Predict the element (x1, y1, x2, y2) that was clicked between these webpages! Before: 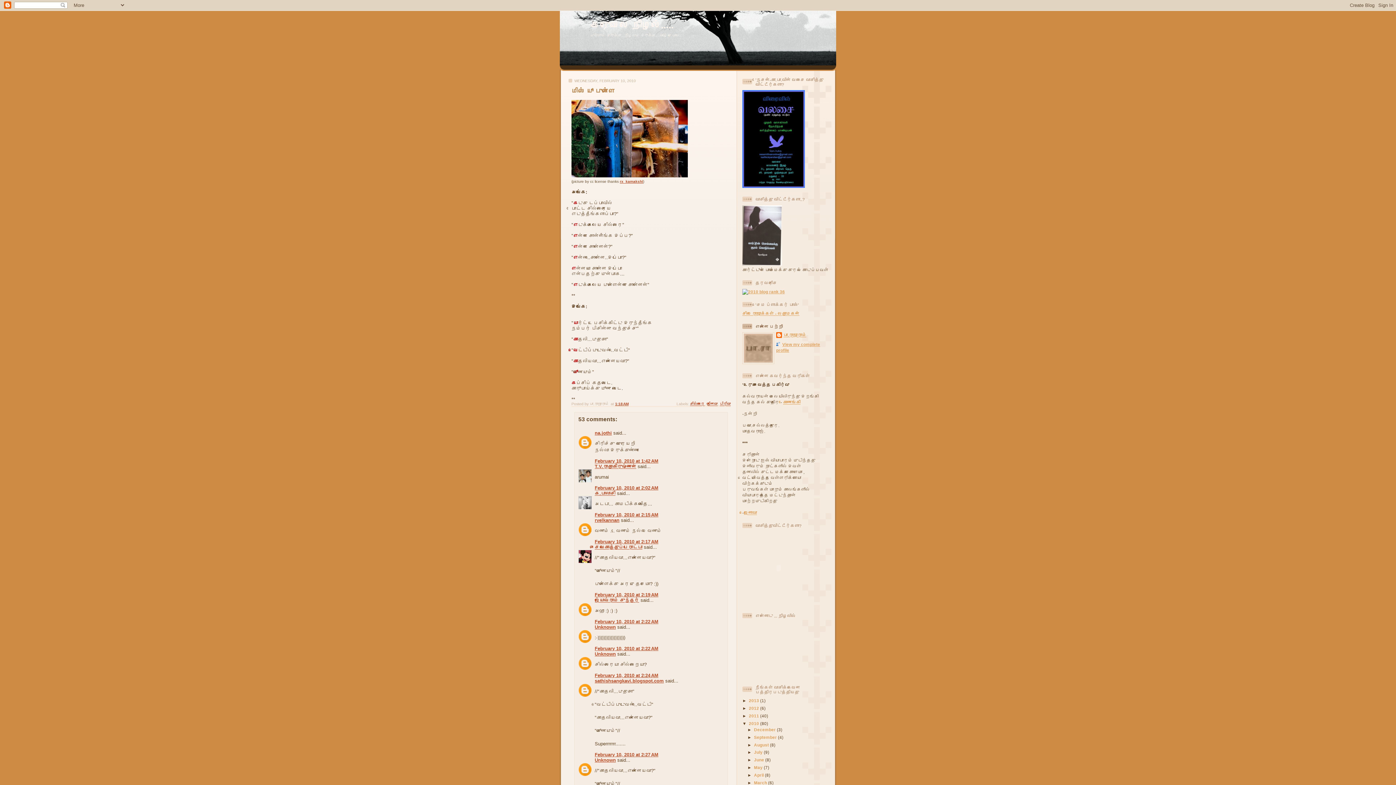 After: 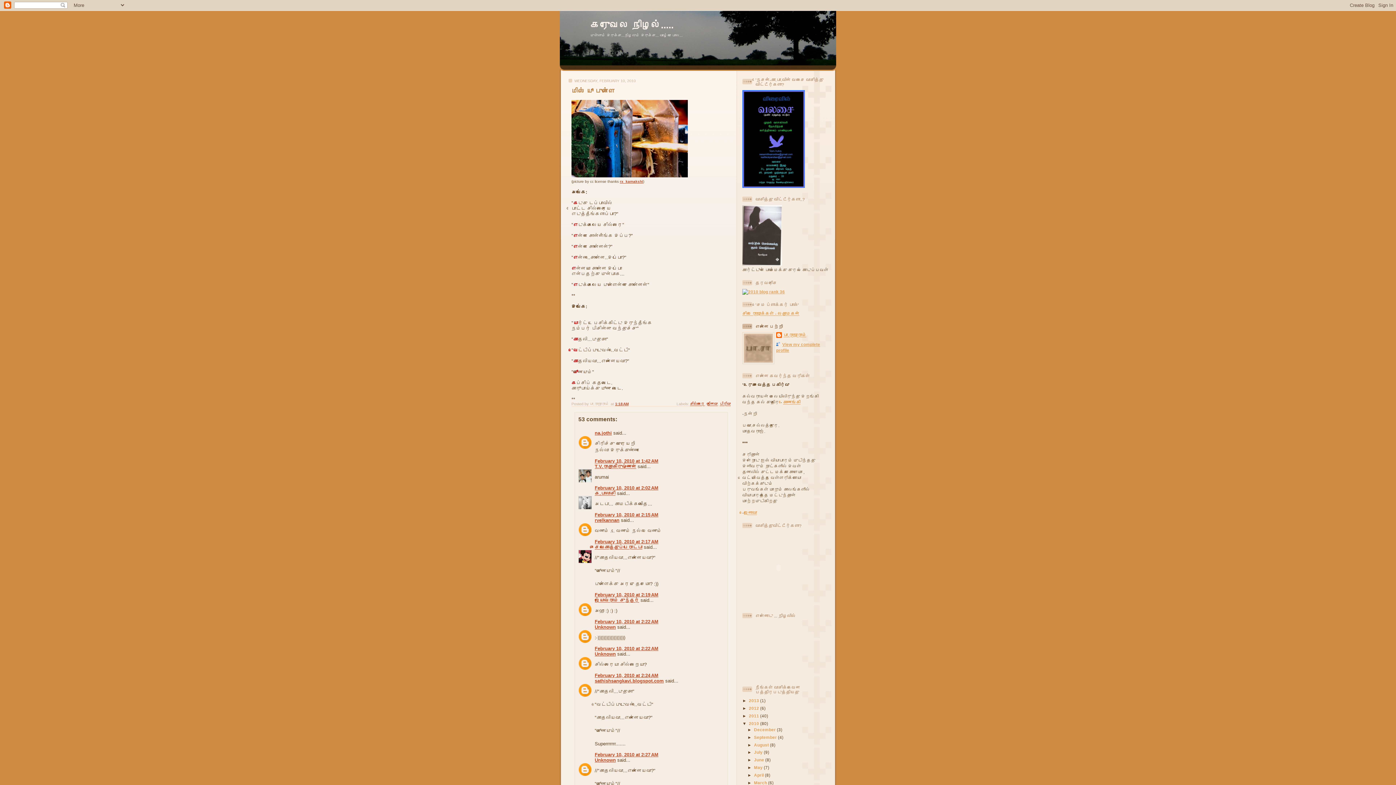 Action: bbox: (615, 402, 628, 406) label: 1:18 AM